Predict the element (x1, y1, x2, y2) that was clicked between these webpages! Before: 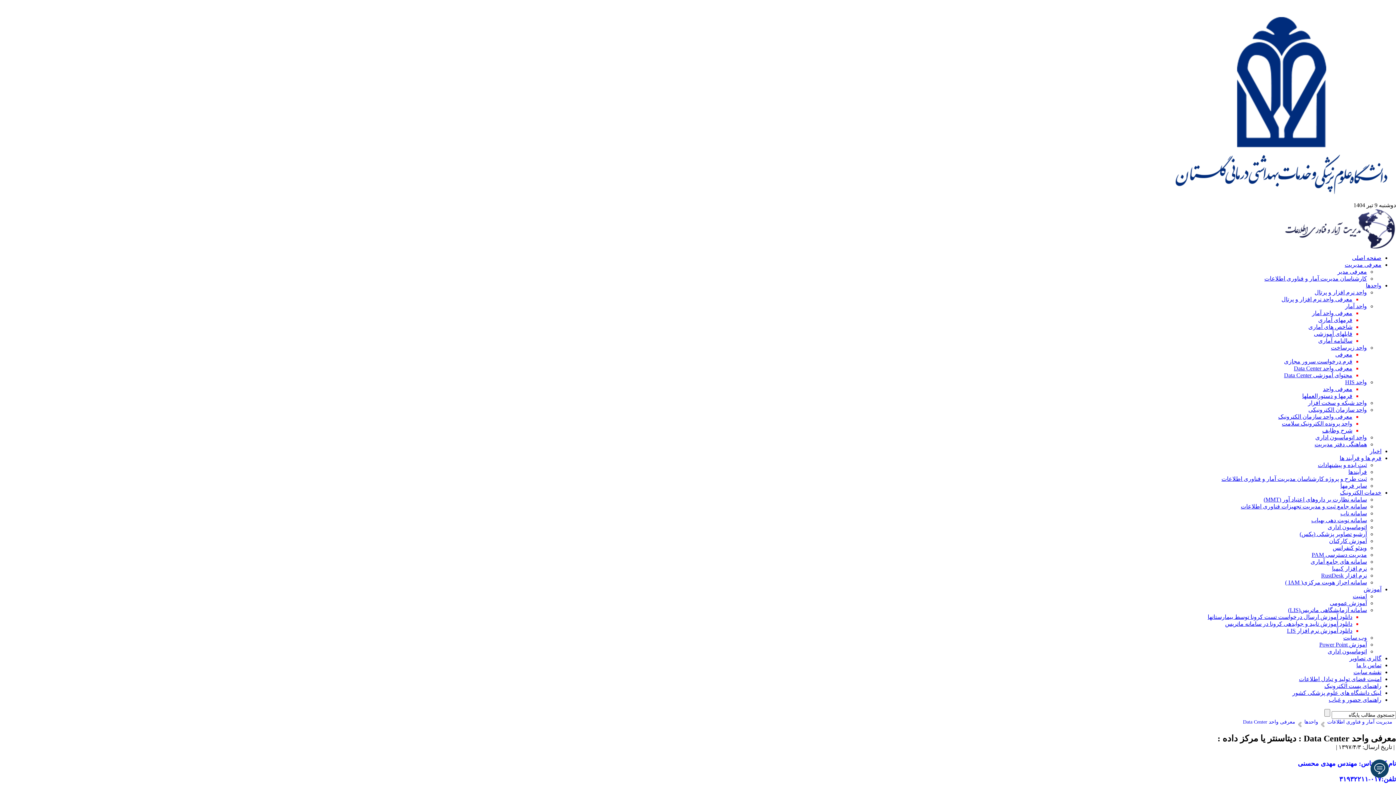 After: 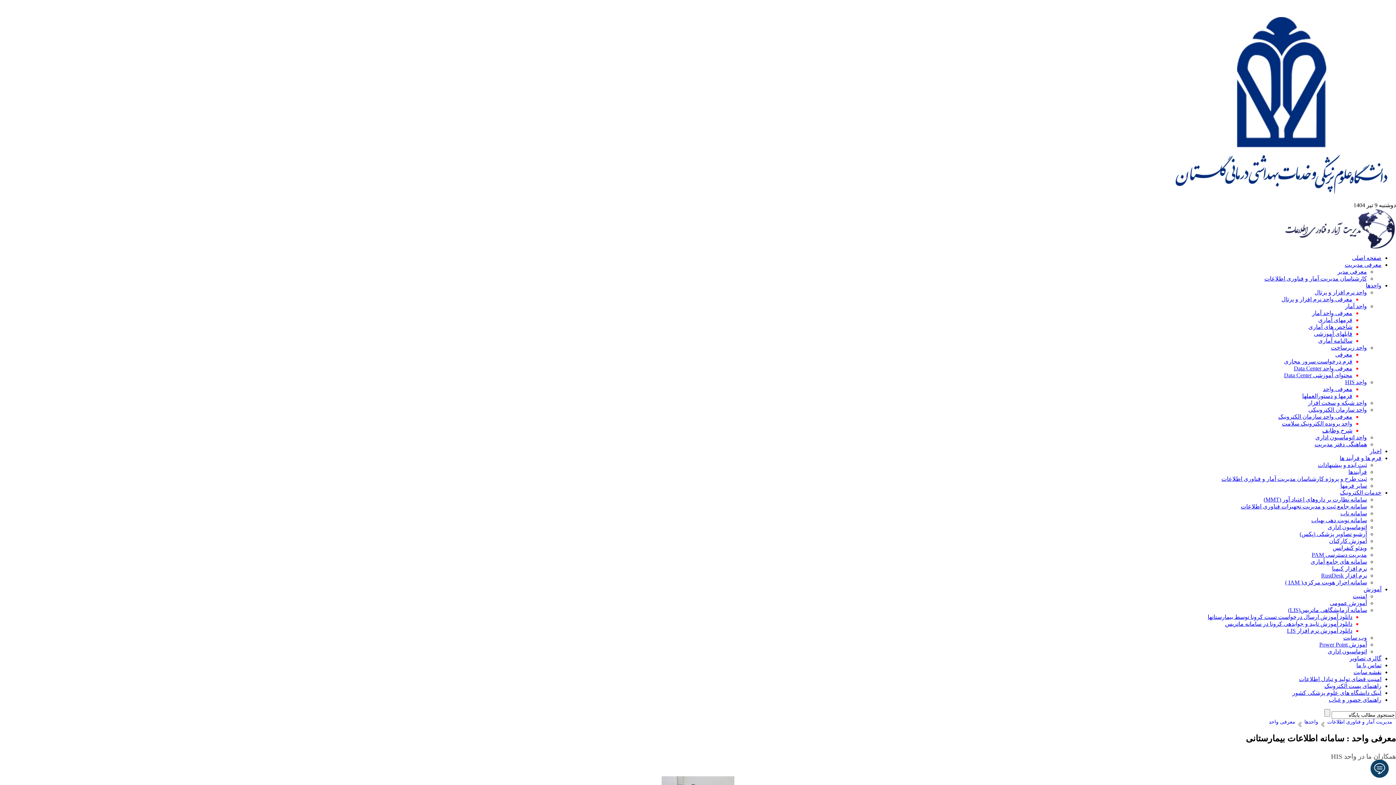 Action: bbox: (1323, 386, 1352, 392) label: معرفی واحد